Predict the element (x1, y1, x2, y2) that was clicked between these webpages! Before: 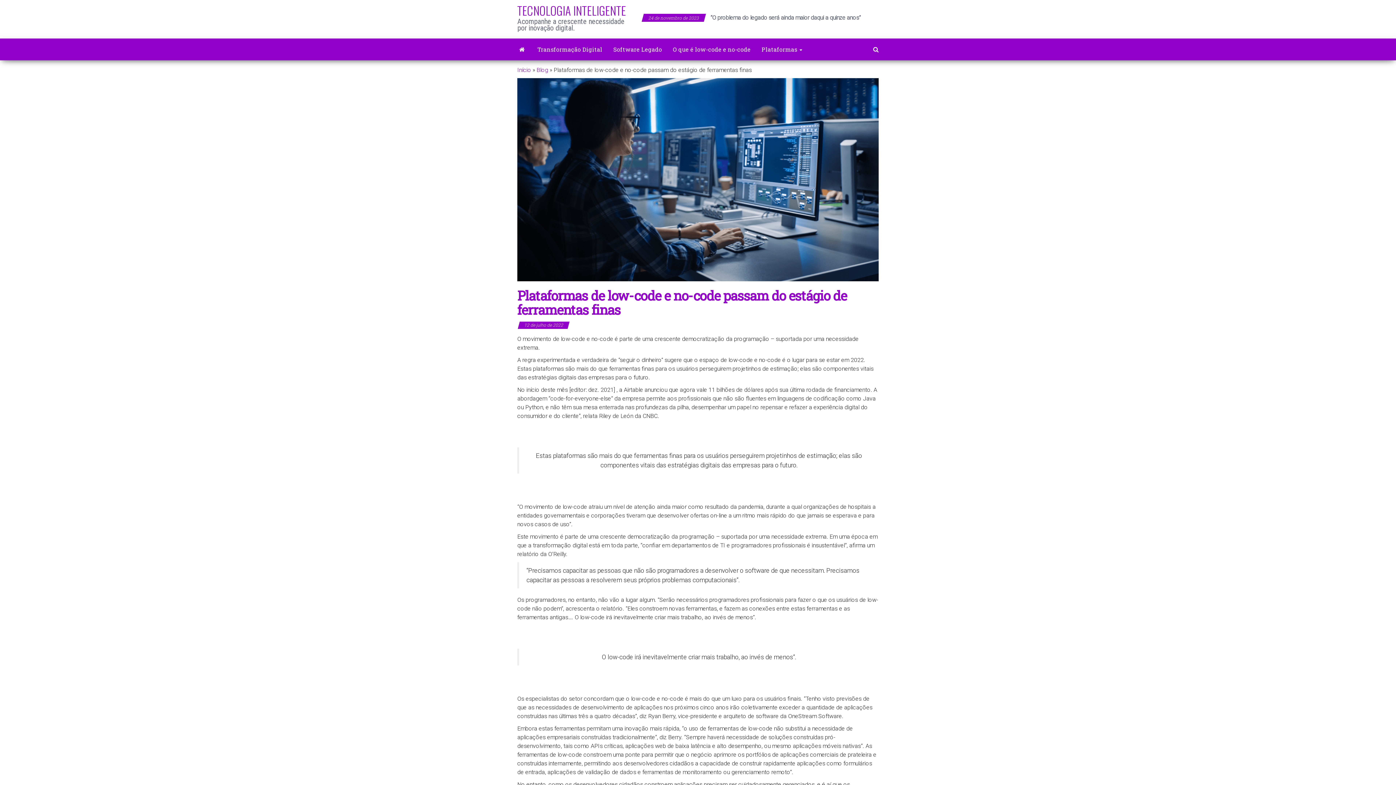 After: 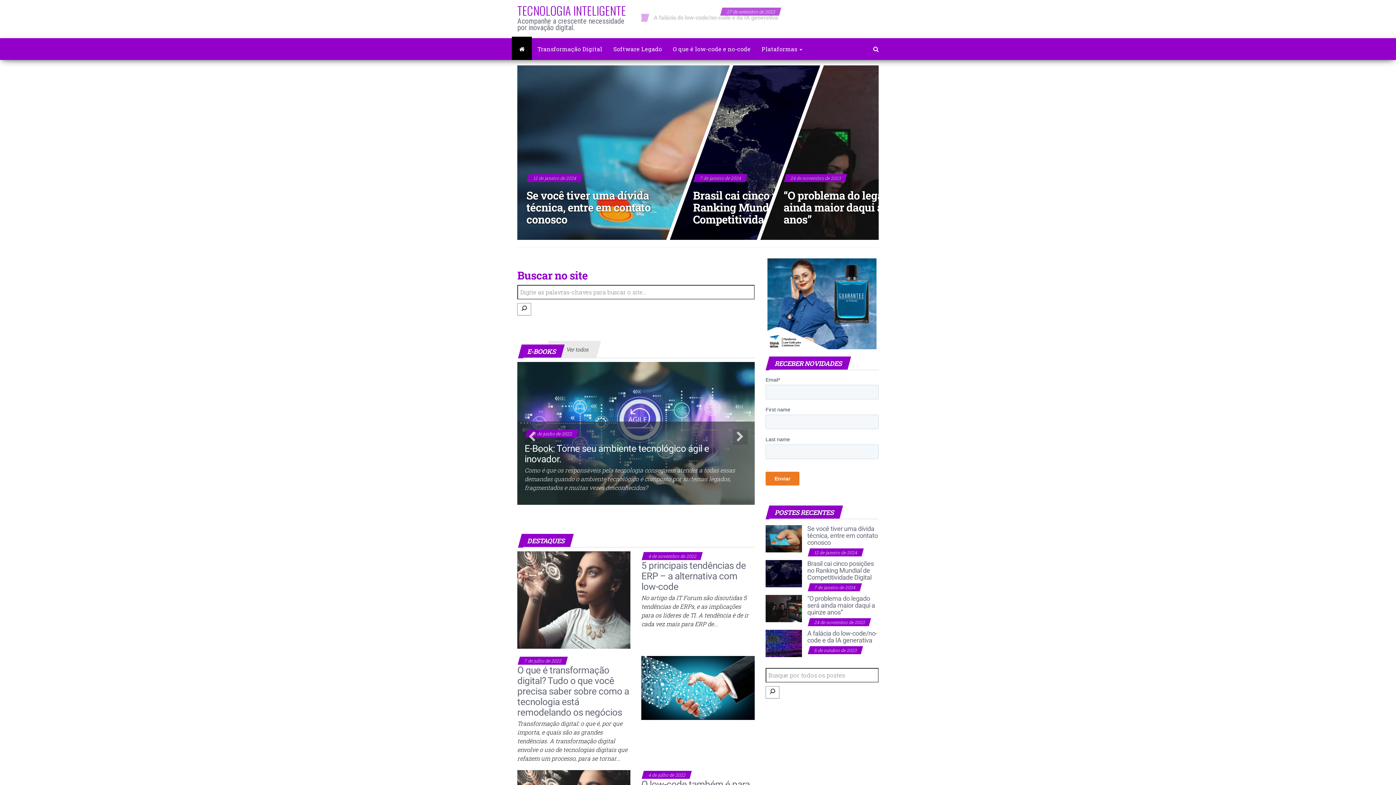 Action: label: TECNOLOGIA INTELIGENTE bbox: (517, 1, 626, 18)